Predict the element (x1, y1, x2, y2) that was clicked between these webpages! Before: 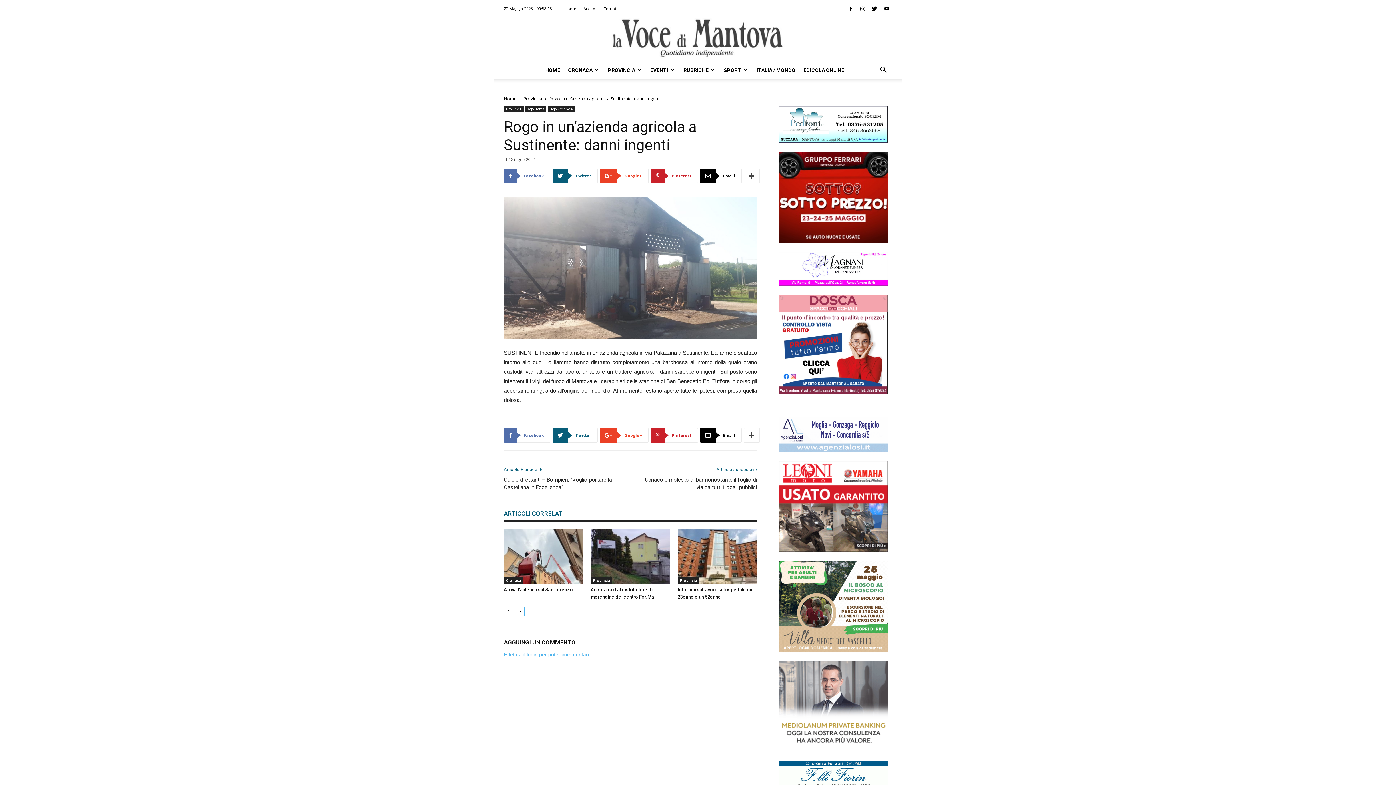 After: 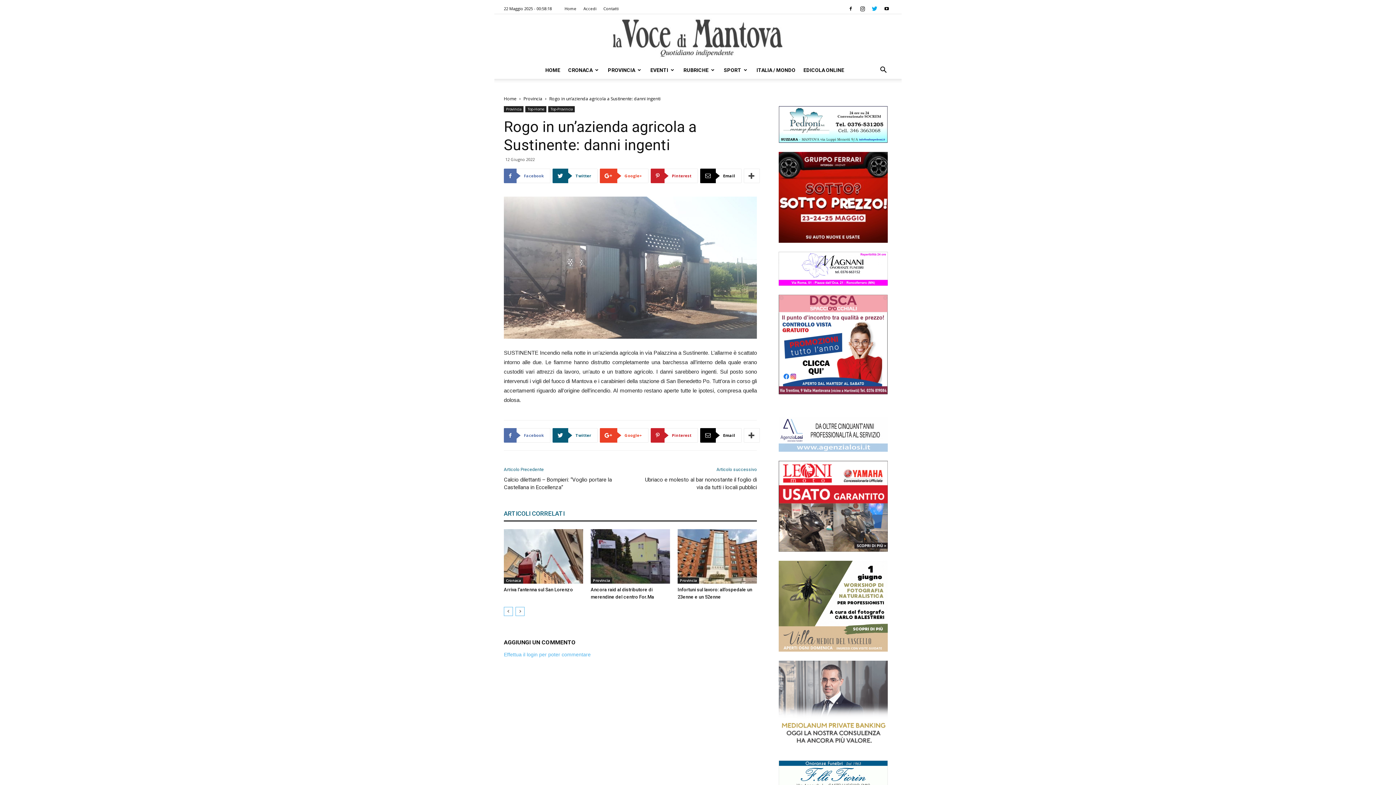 Action: bbox: (869, 3, 880, 13)